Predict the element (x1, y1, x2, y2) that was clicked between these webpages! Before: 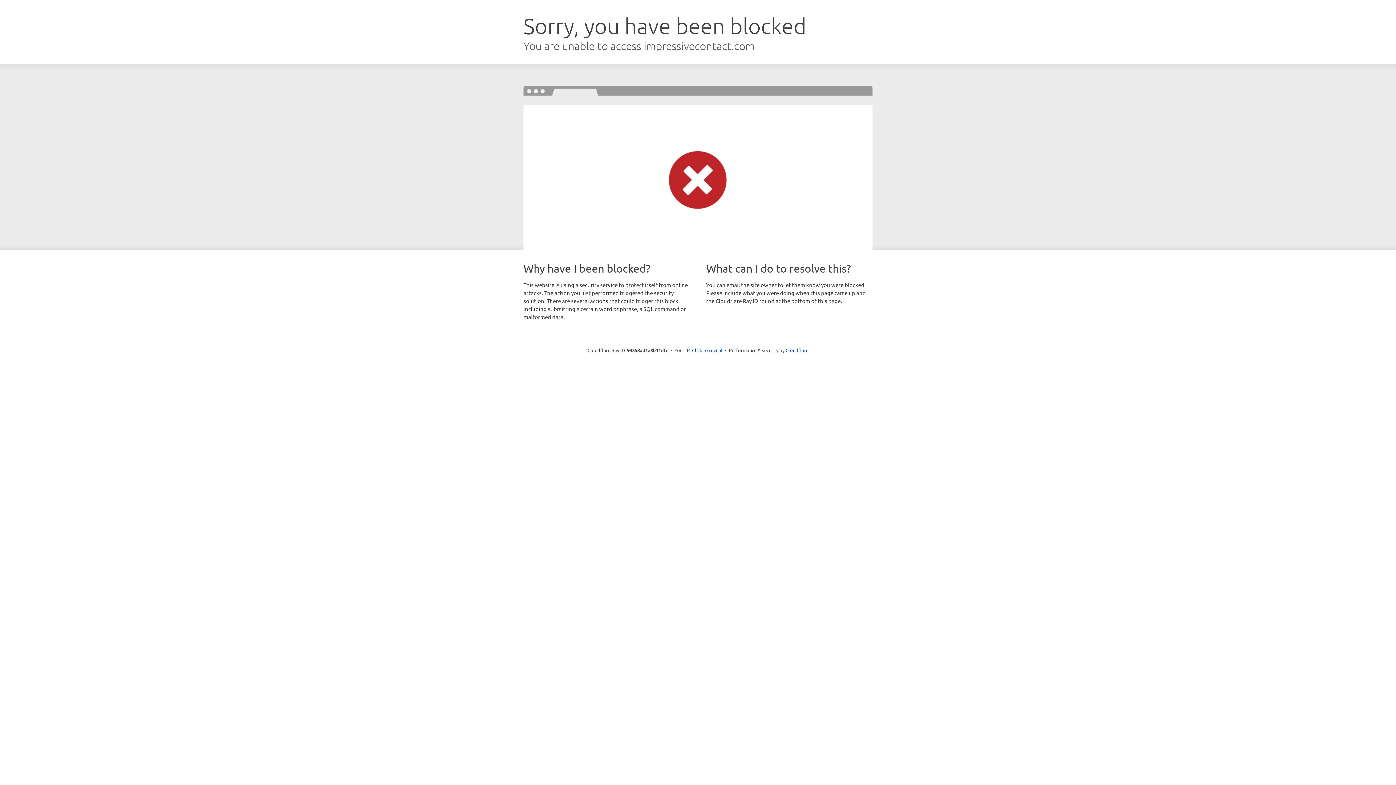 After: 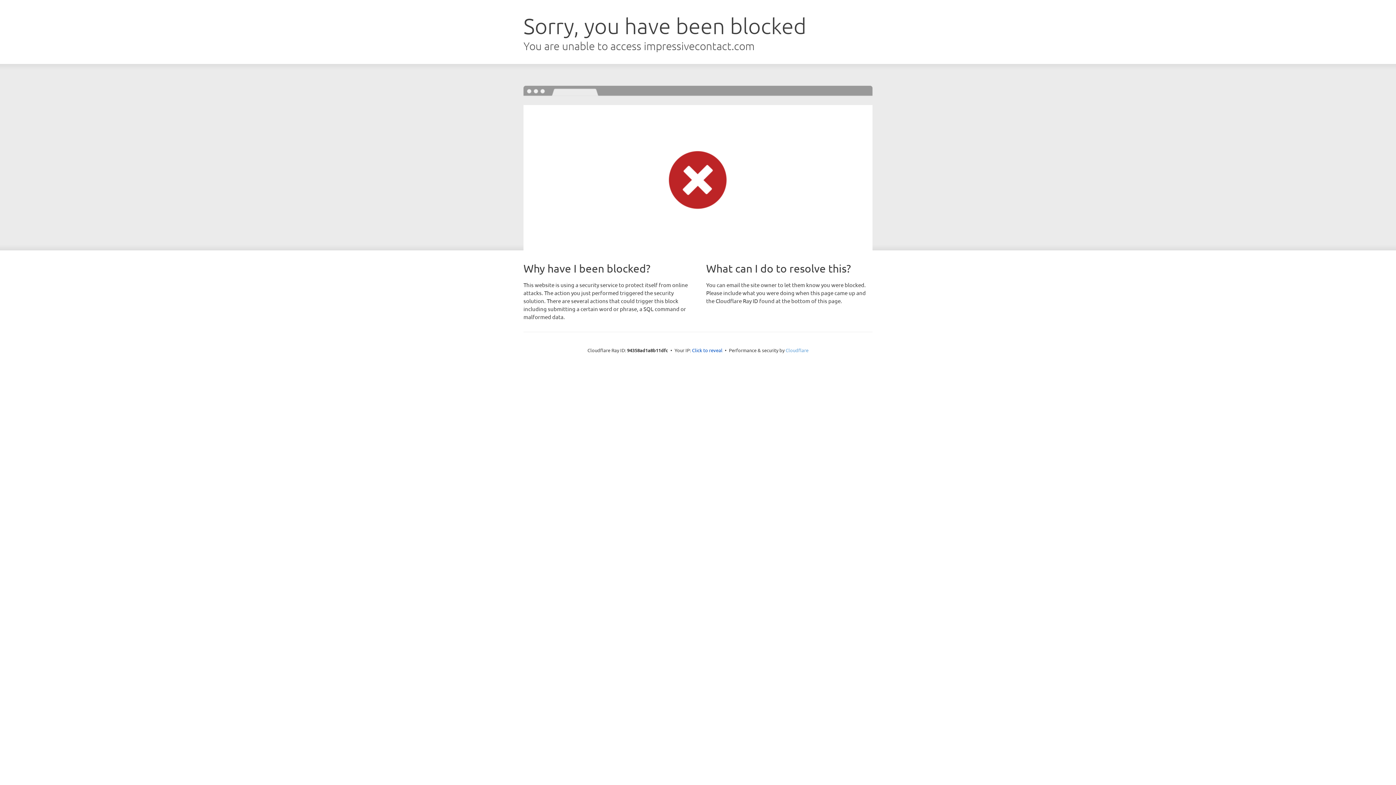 Action: bbox: (785, 347, 808, 353) label: Cloudflare